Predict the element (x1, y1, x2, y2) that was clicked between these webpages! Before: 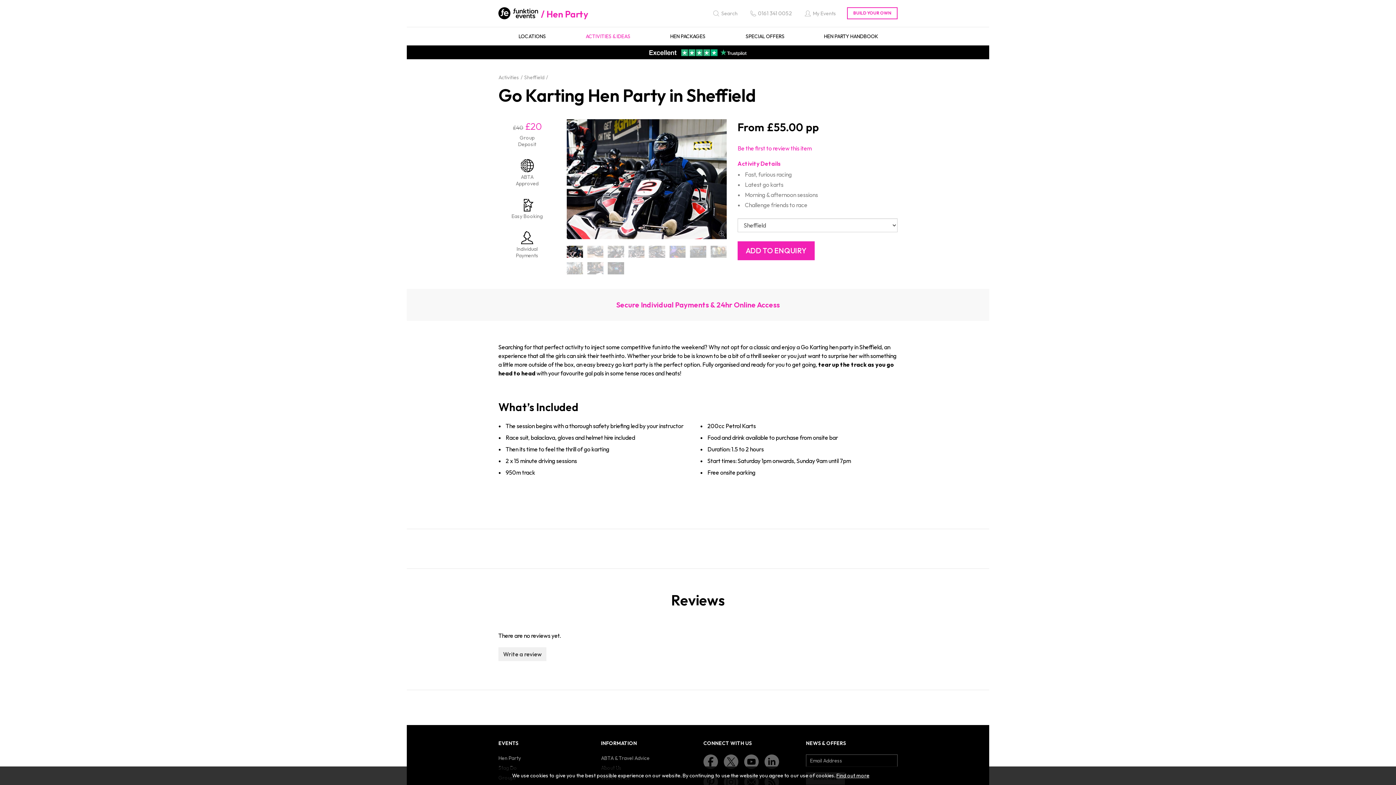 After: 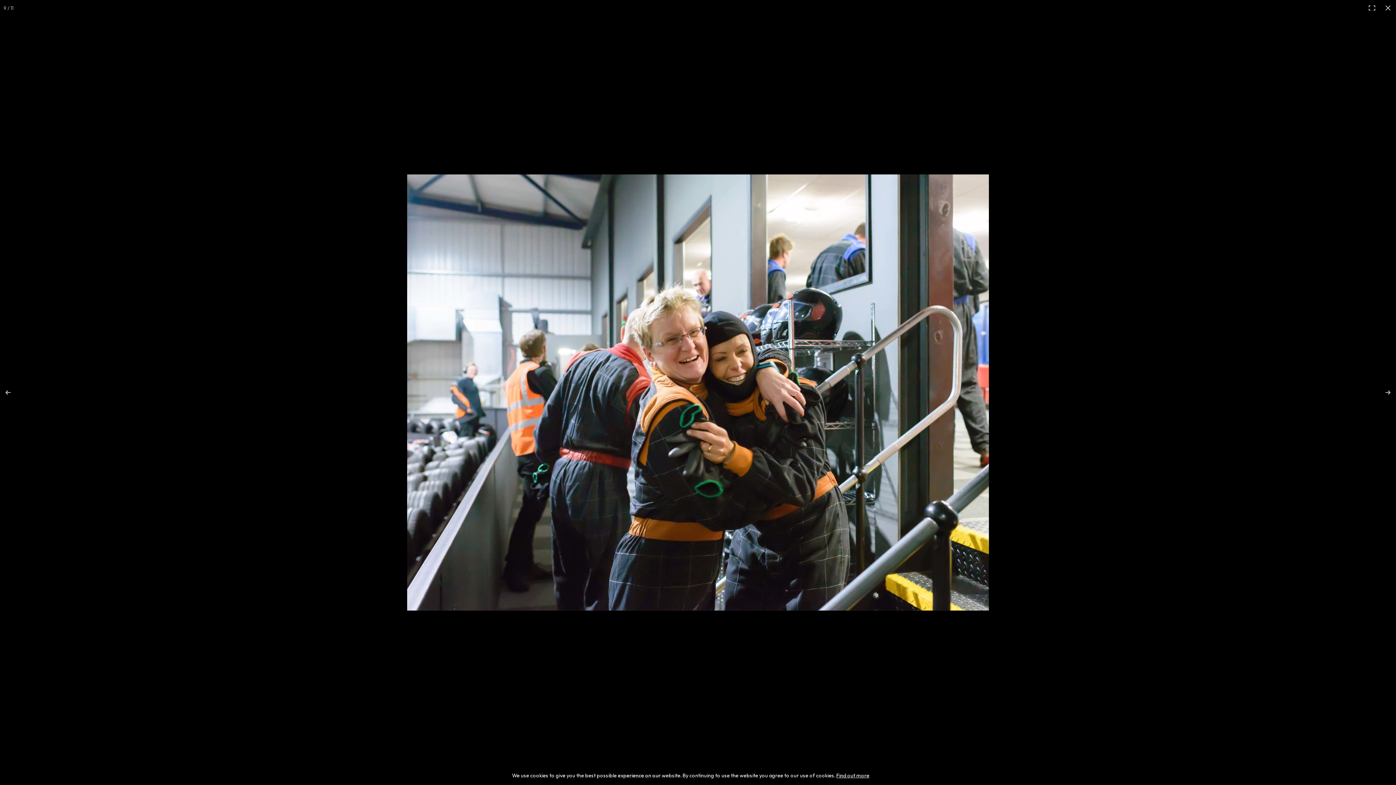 Action: bbox: (564, 260, 585, 276)